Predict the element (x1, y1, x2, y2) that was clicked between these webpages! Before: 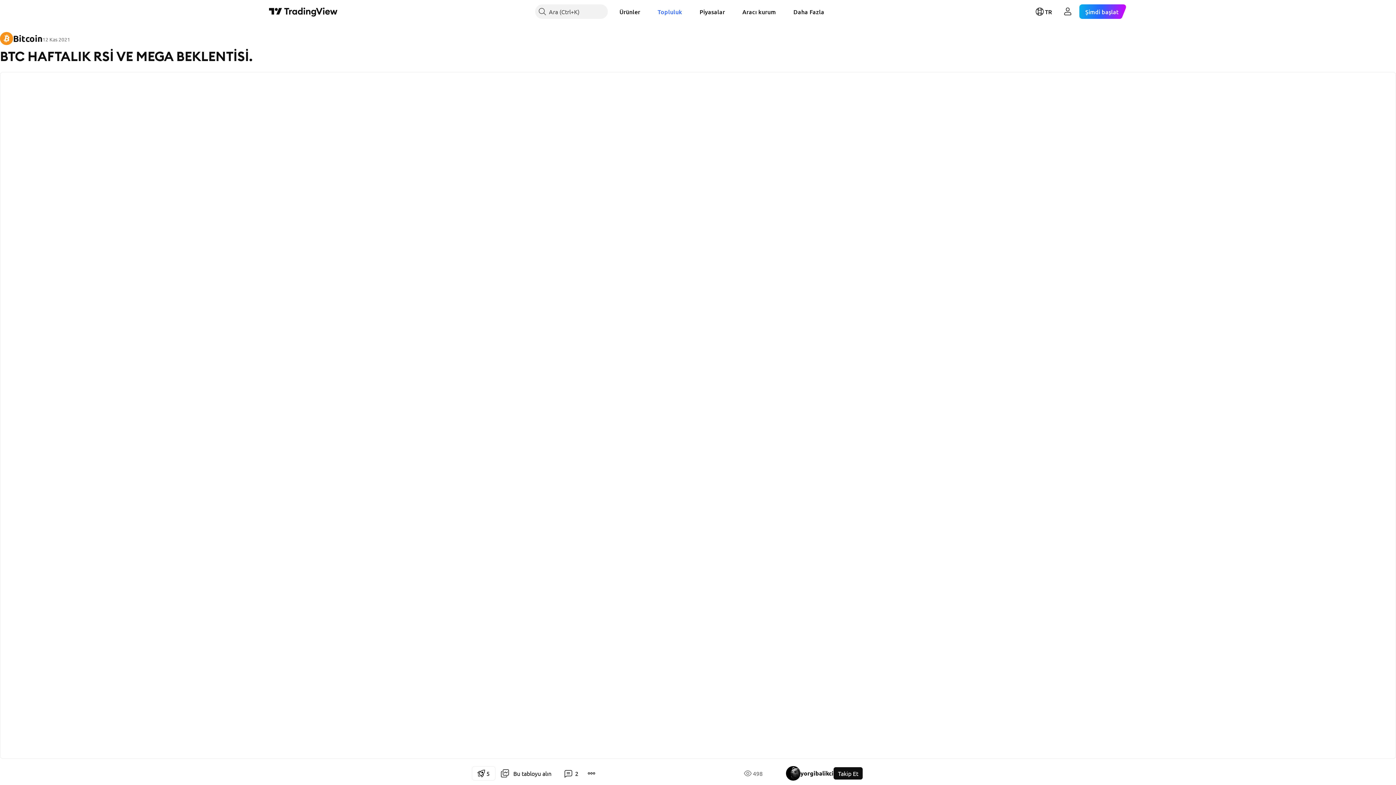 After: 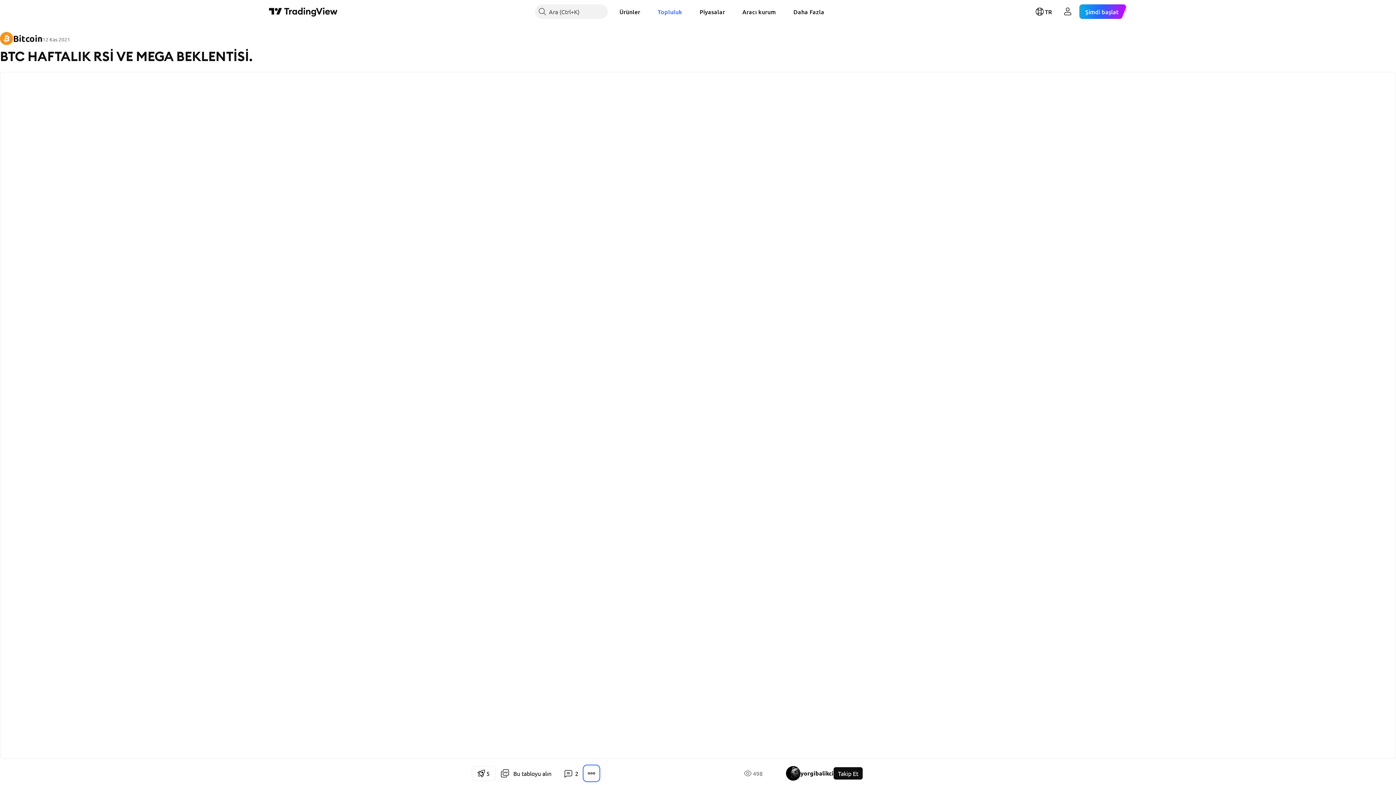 Action: bbox: (584, 766, 598, 781)